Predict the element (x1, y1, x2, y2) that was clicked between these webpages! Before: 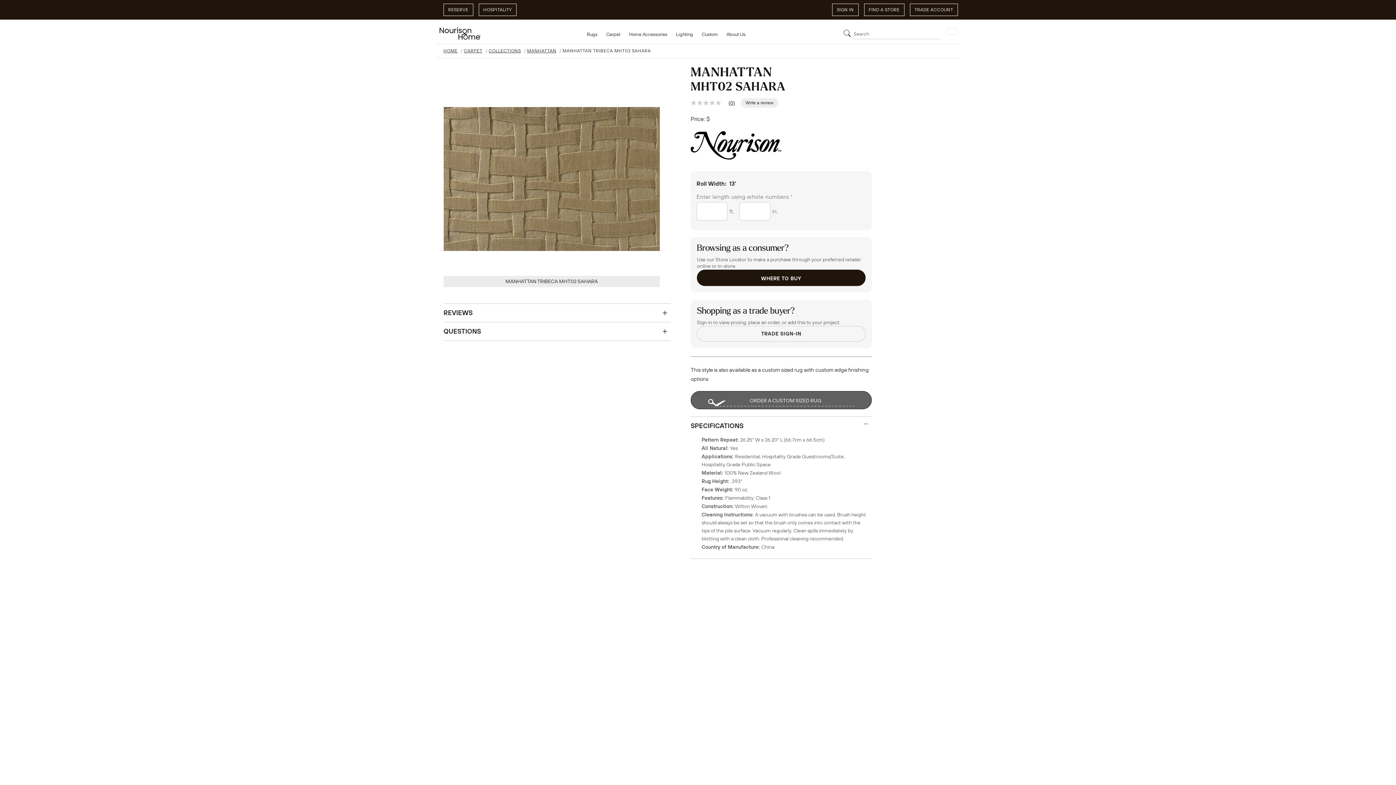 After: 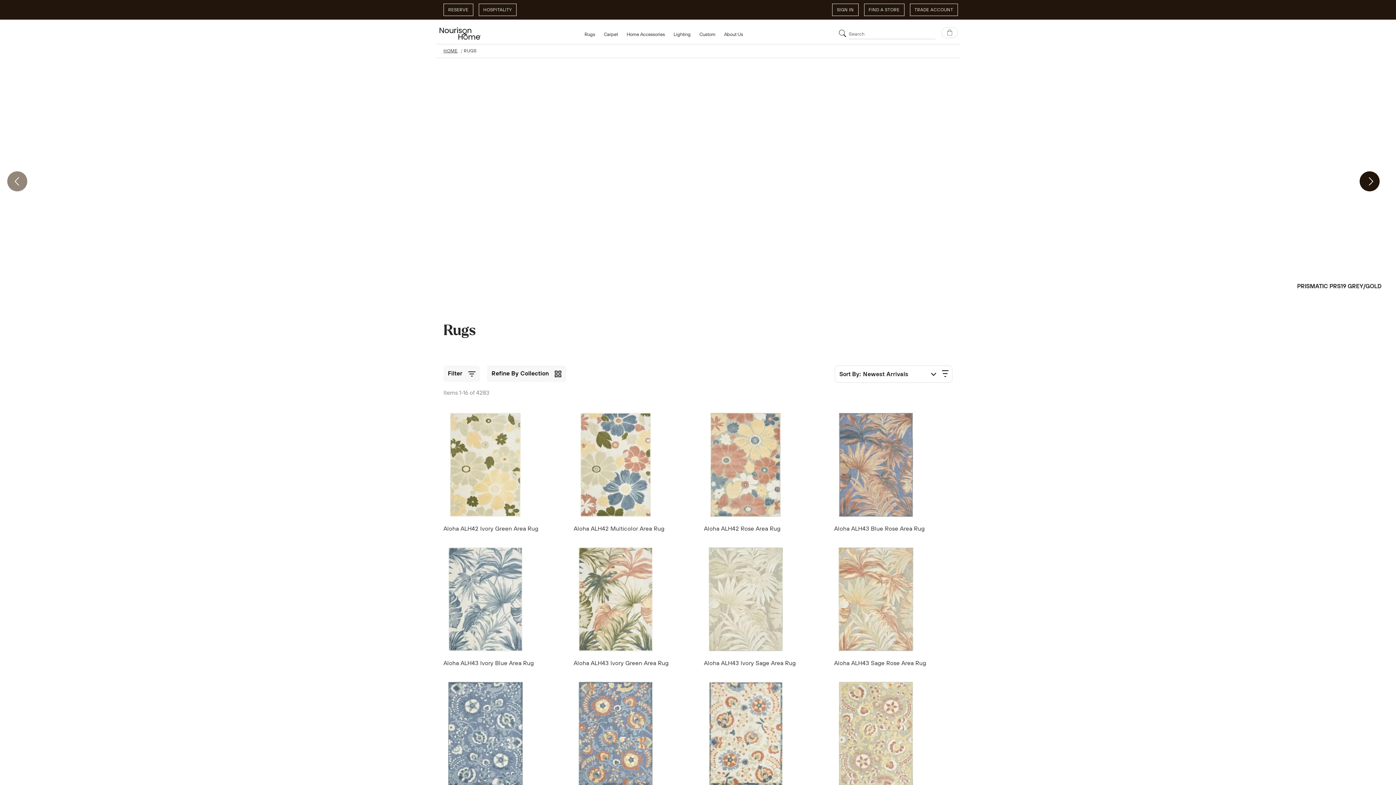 Action: label: Rugs bbox: (582, 26, 602, 42)